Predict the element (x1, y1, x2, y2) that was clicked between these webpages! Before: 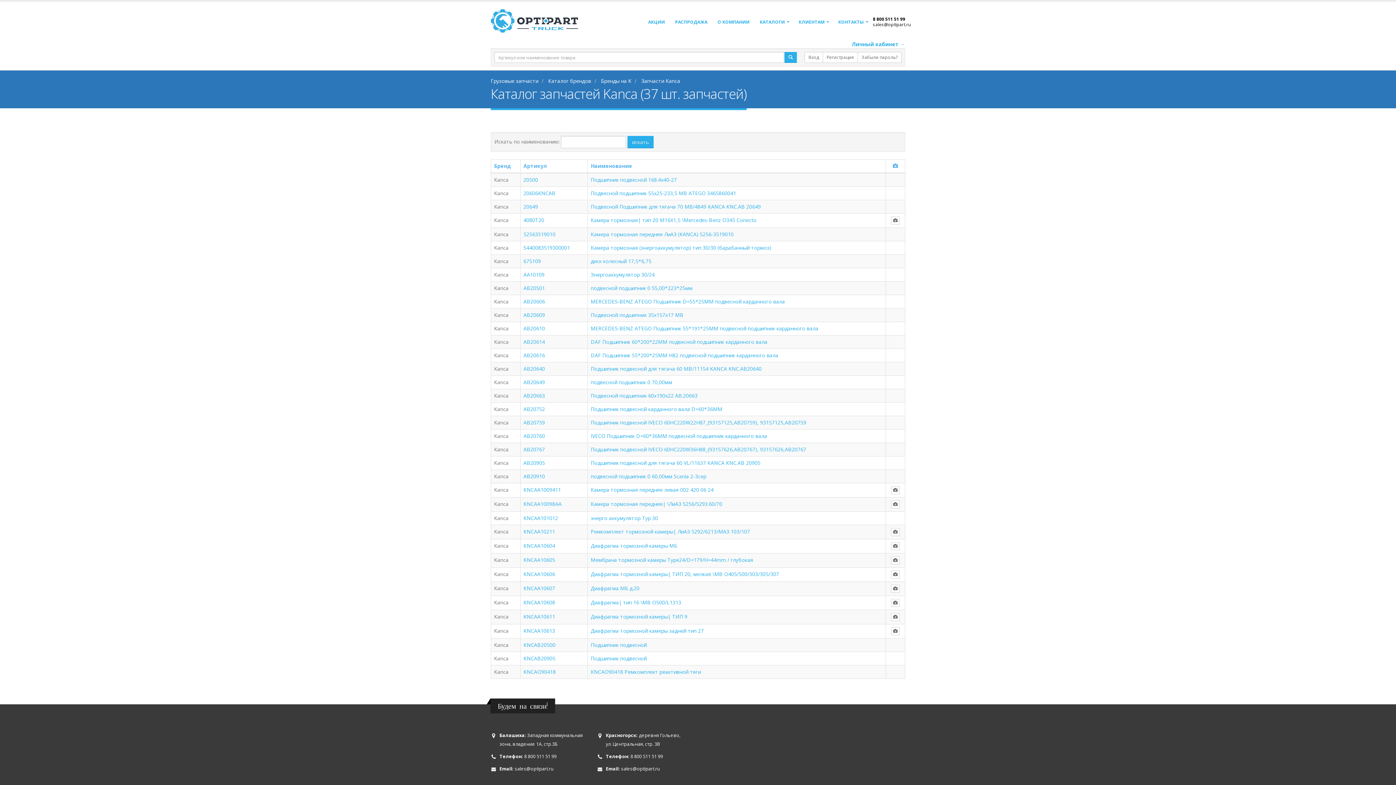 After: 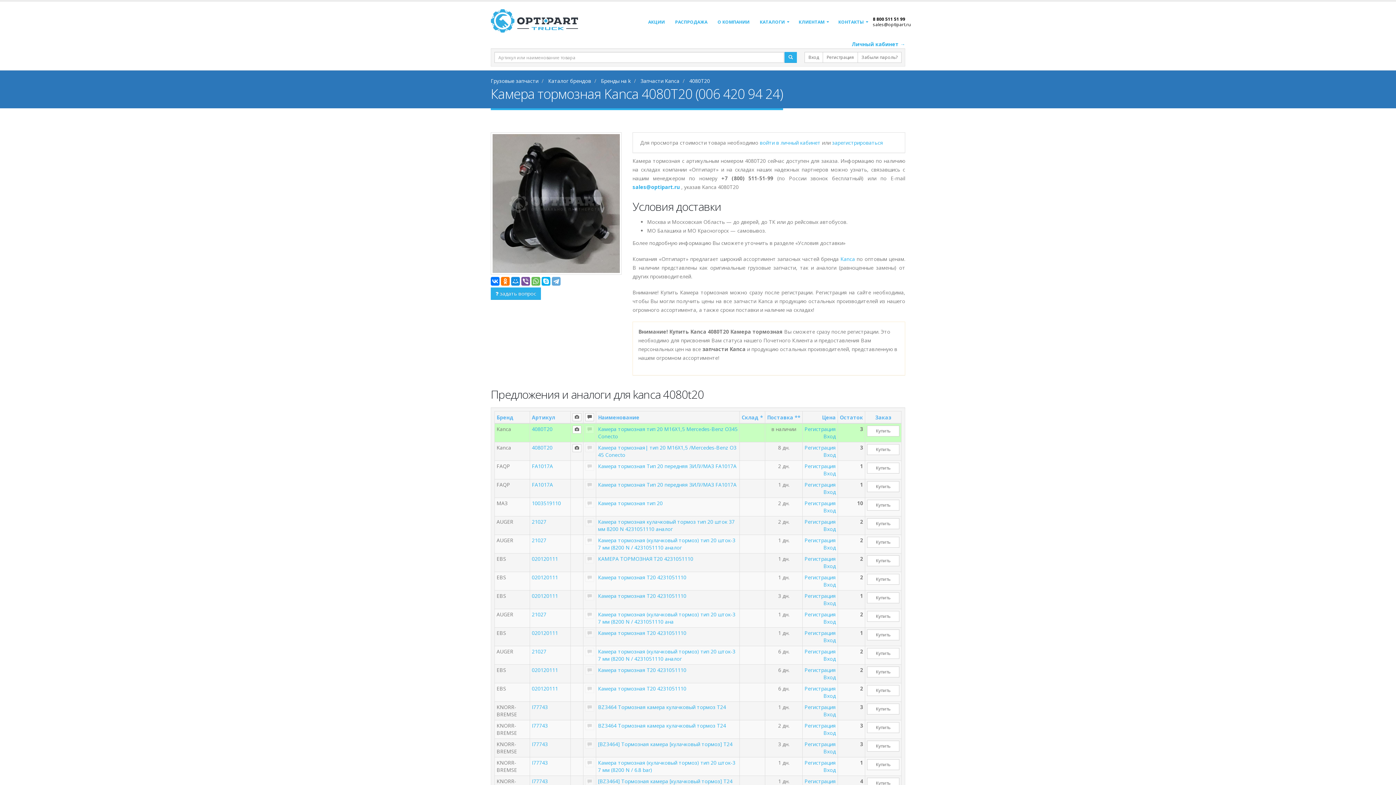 Action: bbox: (523, 216, 544, 223) label: 4080T20